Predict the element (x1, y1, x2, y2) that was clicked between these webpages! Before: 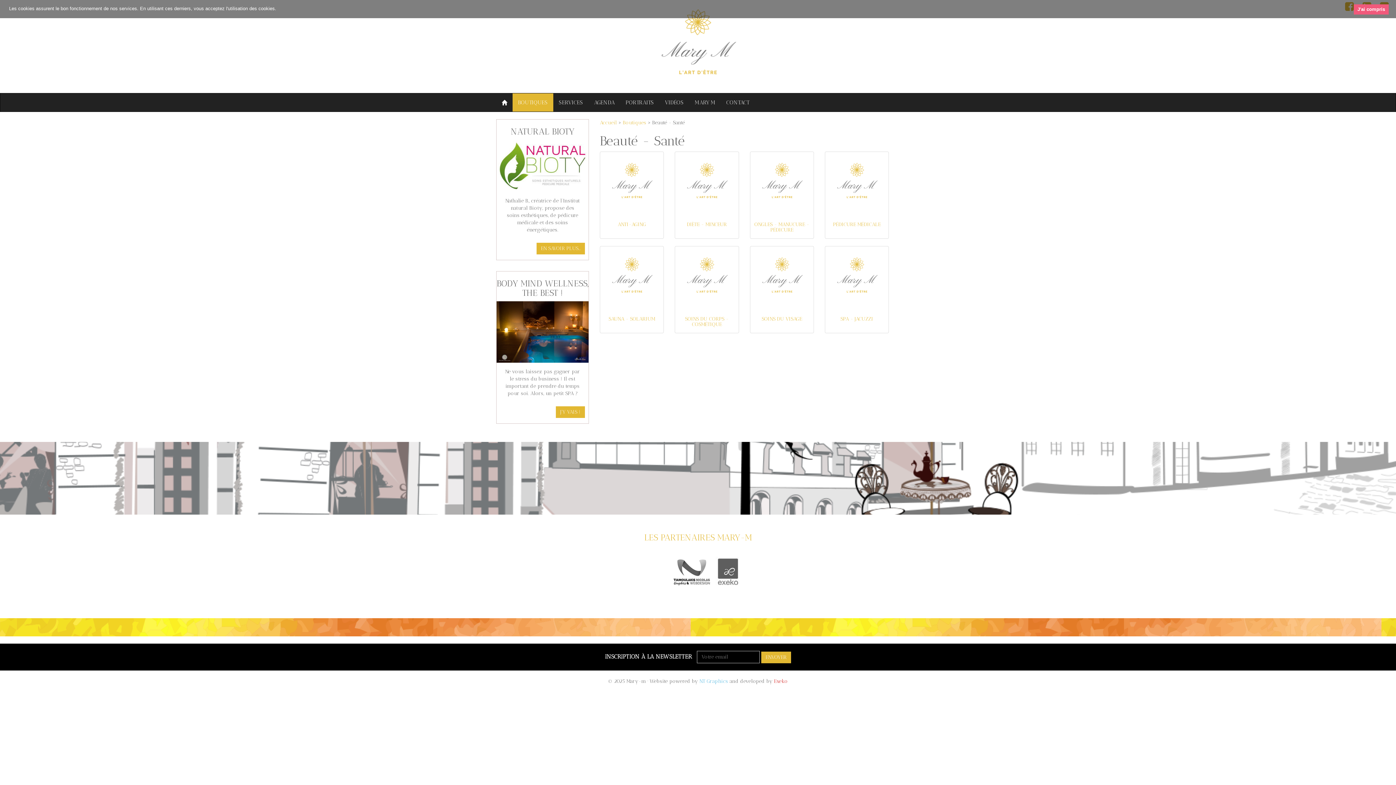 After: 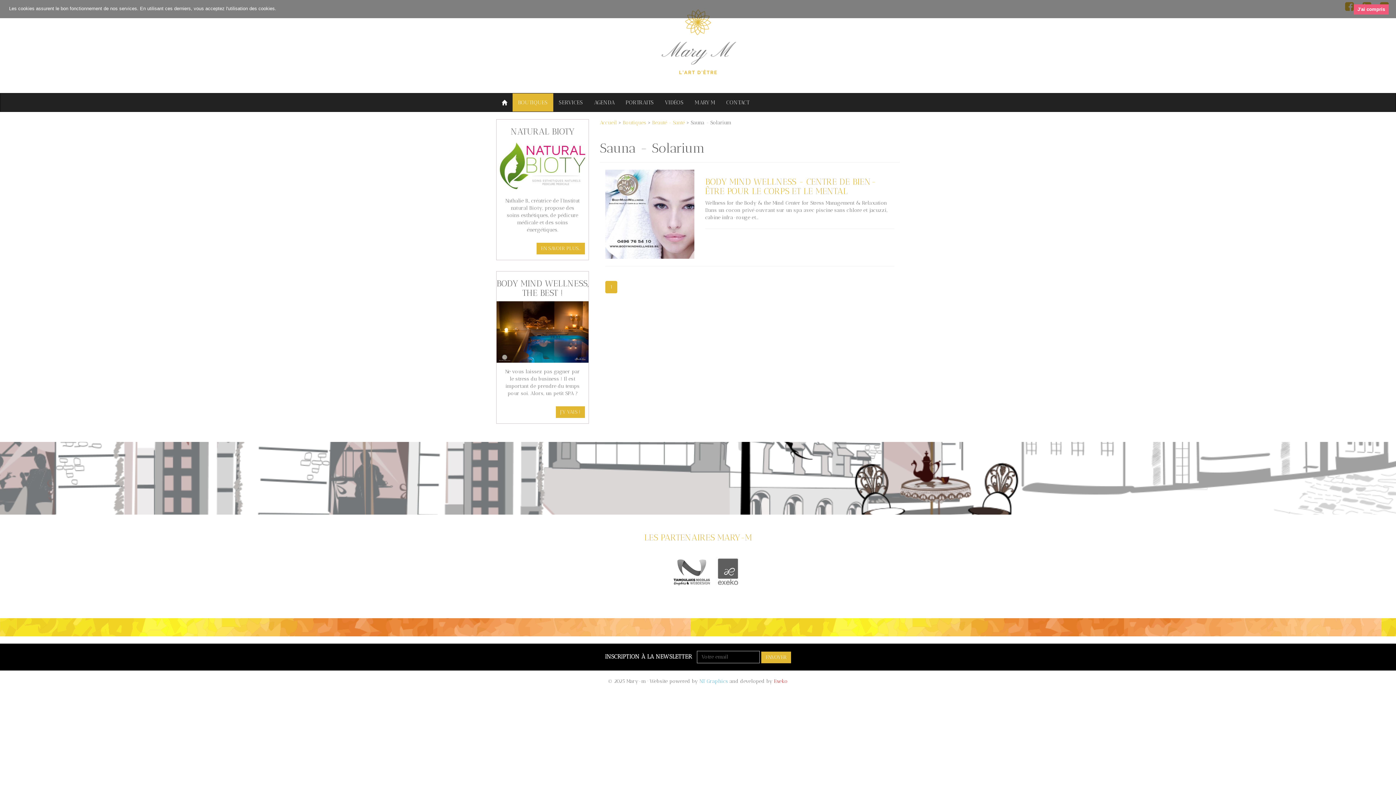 Action: label: SAUNA - SOLARIUM bbox: (600, 246, 664, 333)